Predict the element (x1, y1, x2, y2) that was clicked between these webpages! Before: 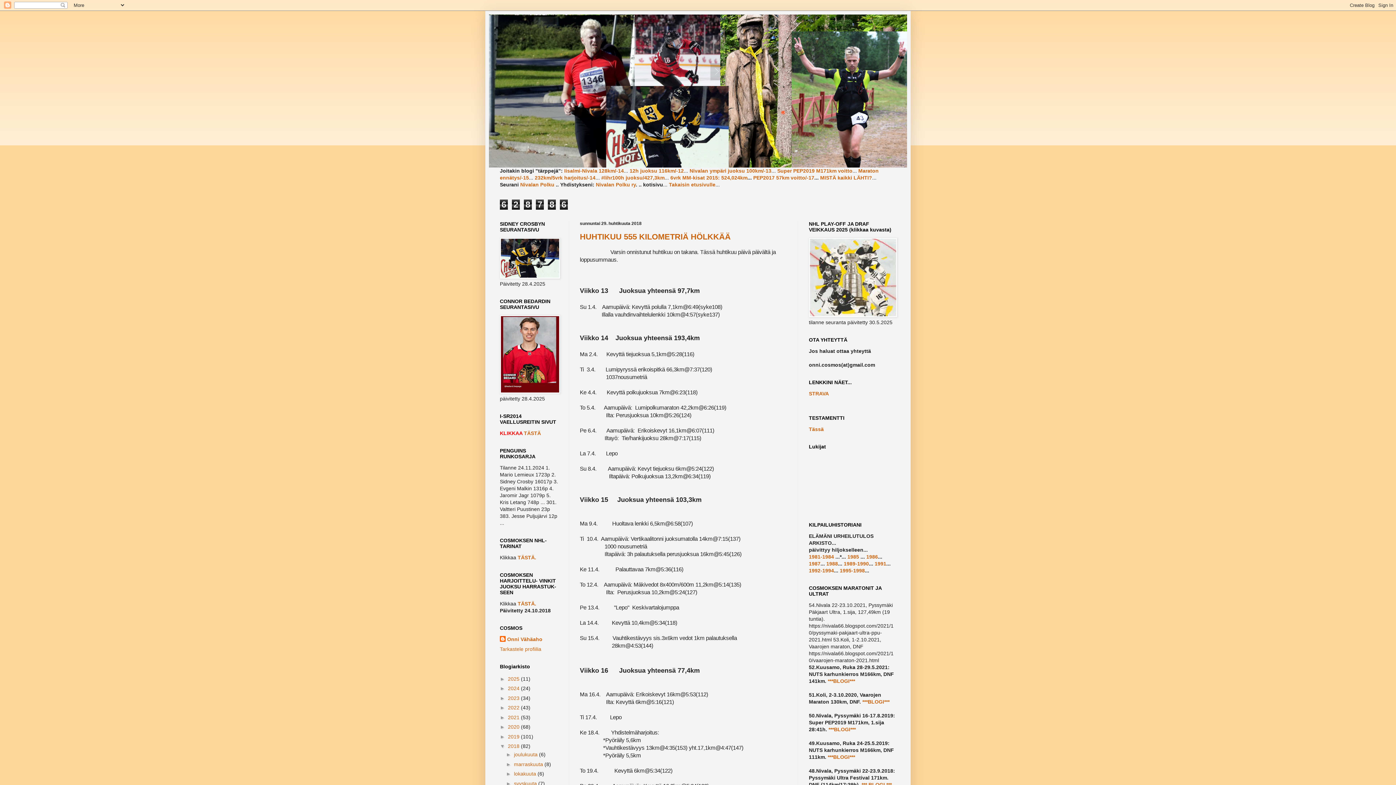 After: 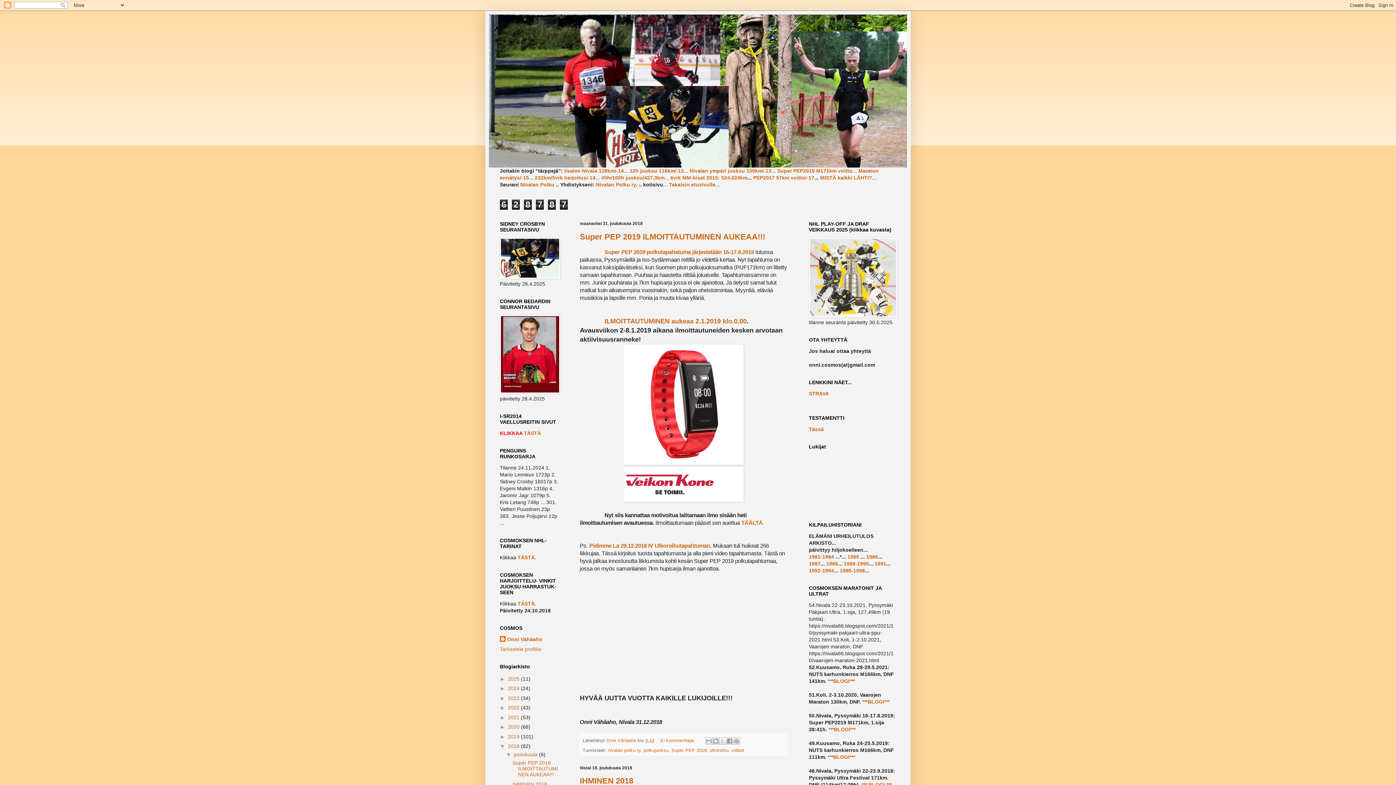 Action: label: joulukuuta  bbox: (514, 752, 539, 757)